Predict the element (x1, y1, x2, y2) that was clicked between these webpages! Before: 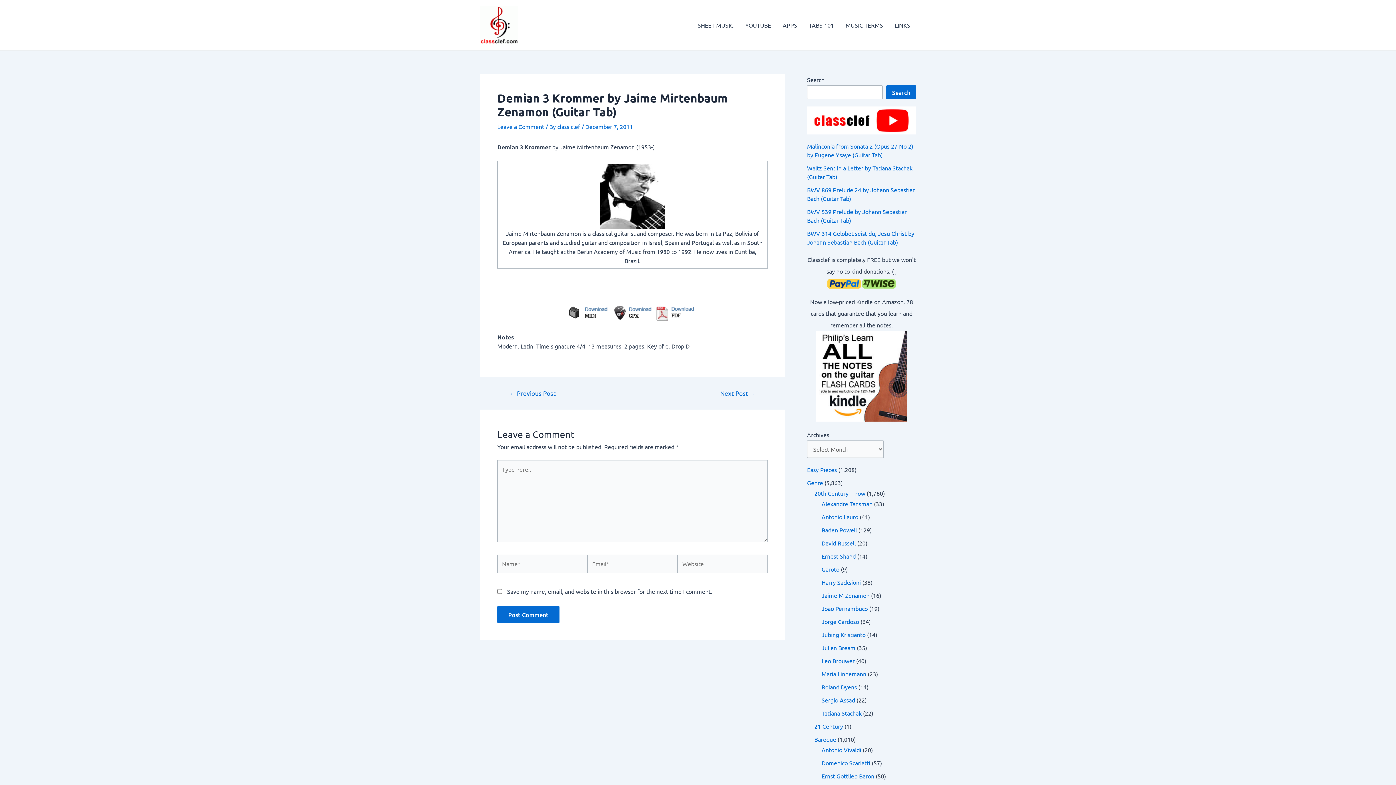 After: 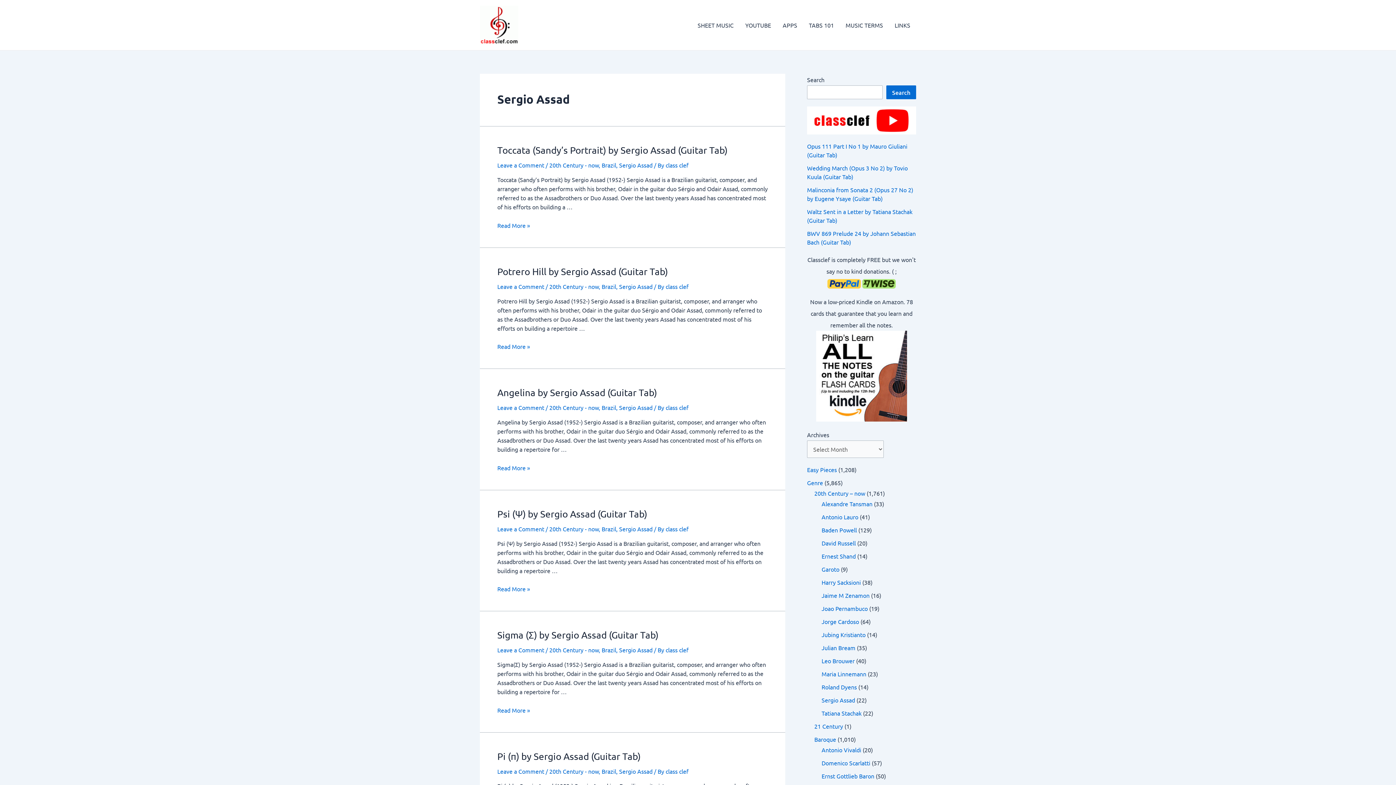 Action: label: Sergio Assad bbox: (821, 696, 855, 703)